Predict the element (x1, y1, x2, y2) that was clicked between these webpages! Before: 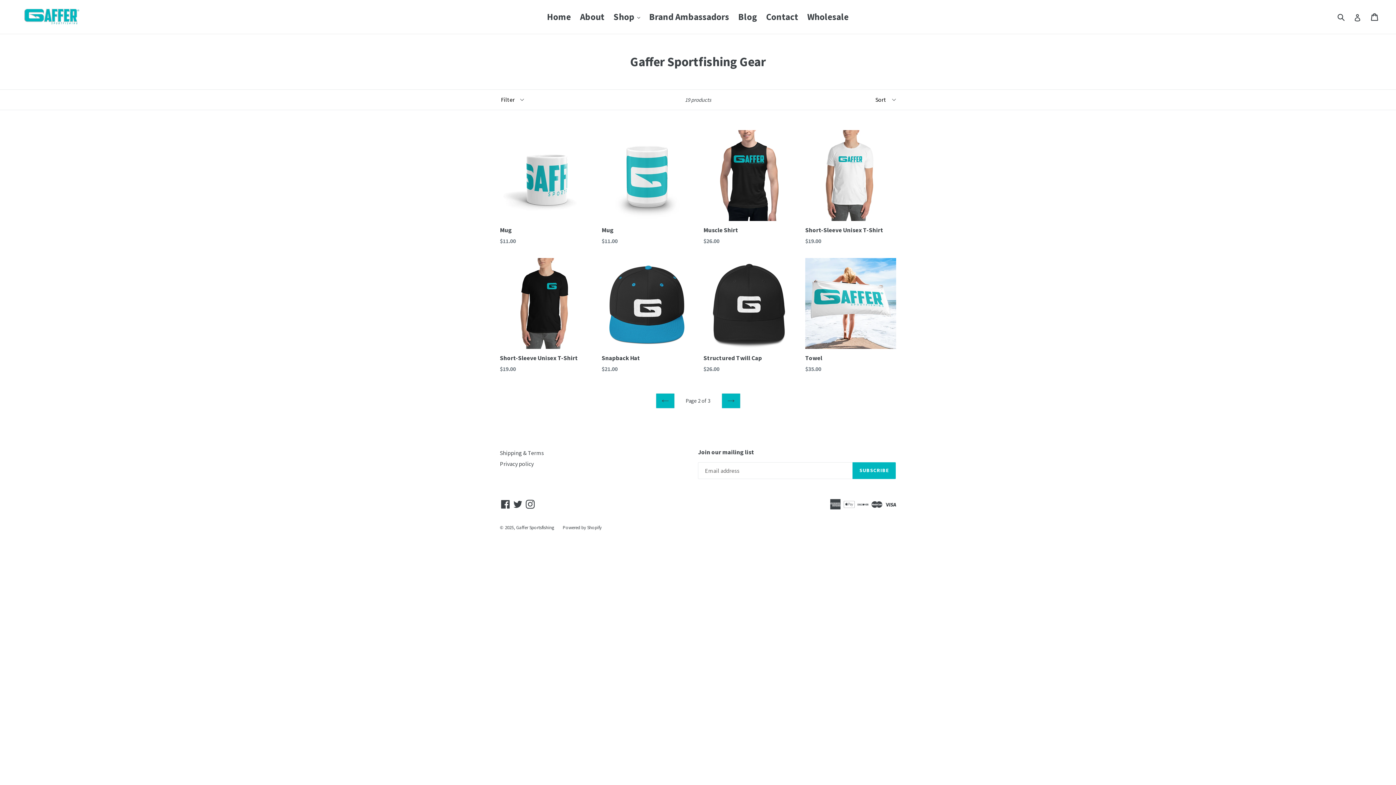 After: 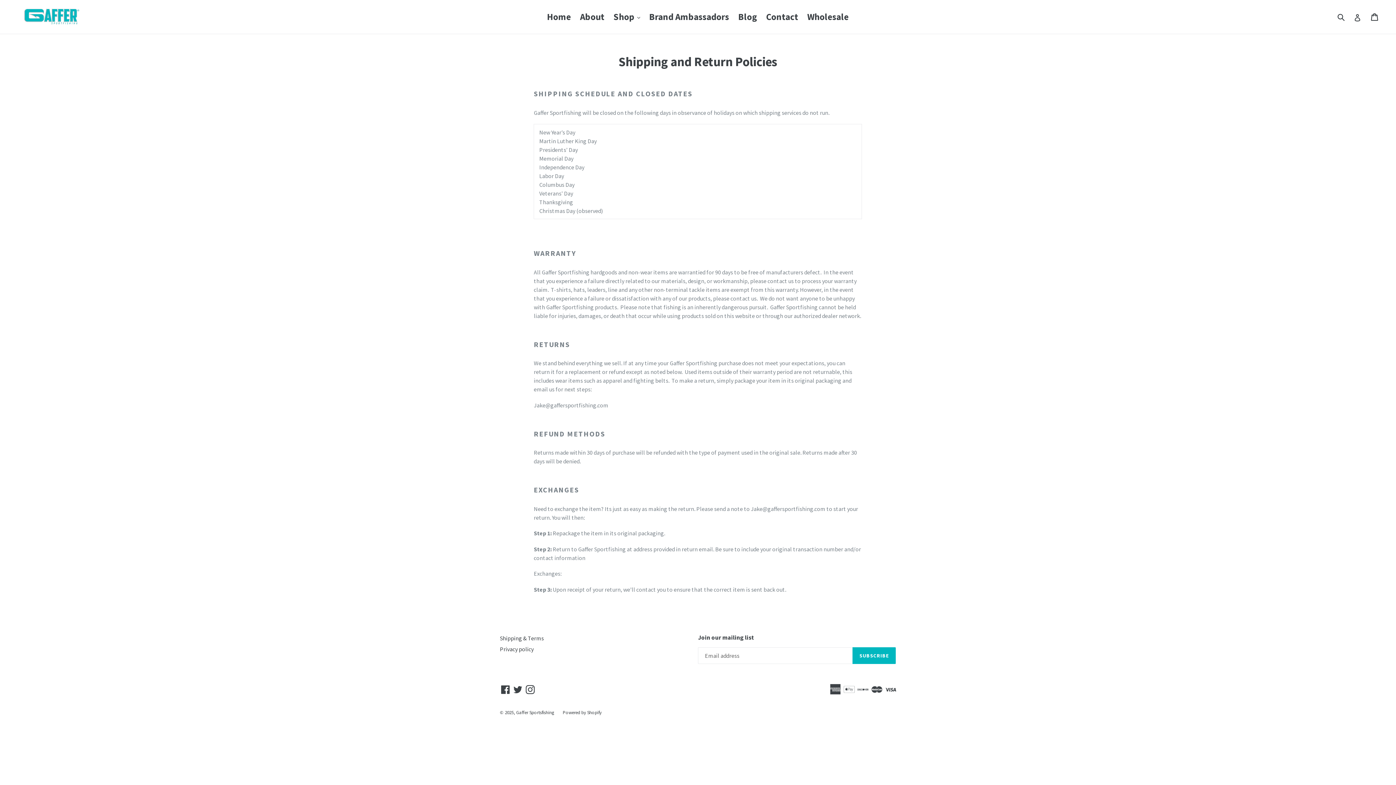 Action: label: Shipping & Terms bbox: (500, 449, 544, 456)